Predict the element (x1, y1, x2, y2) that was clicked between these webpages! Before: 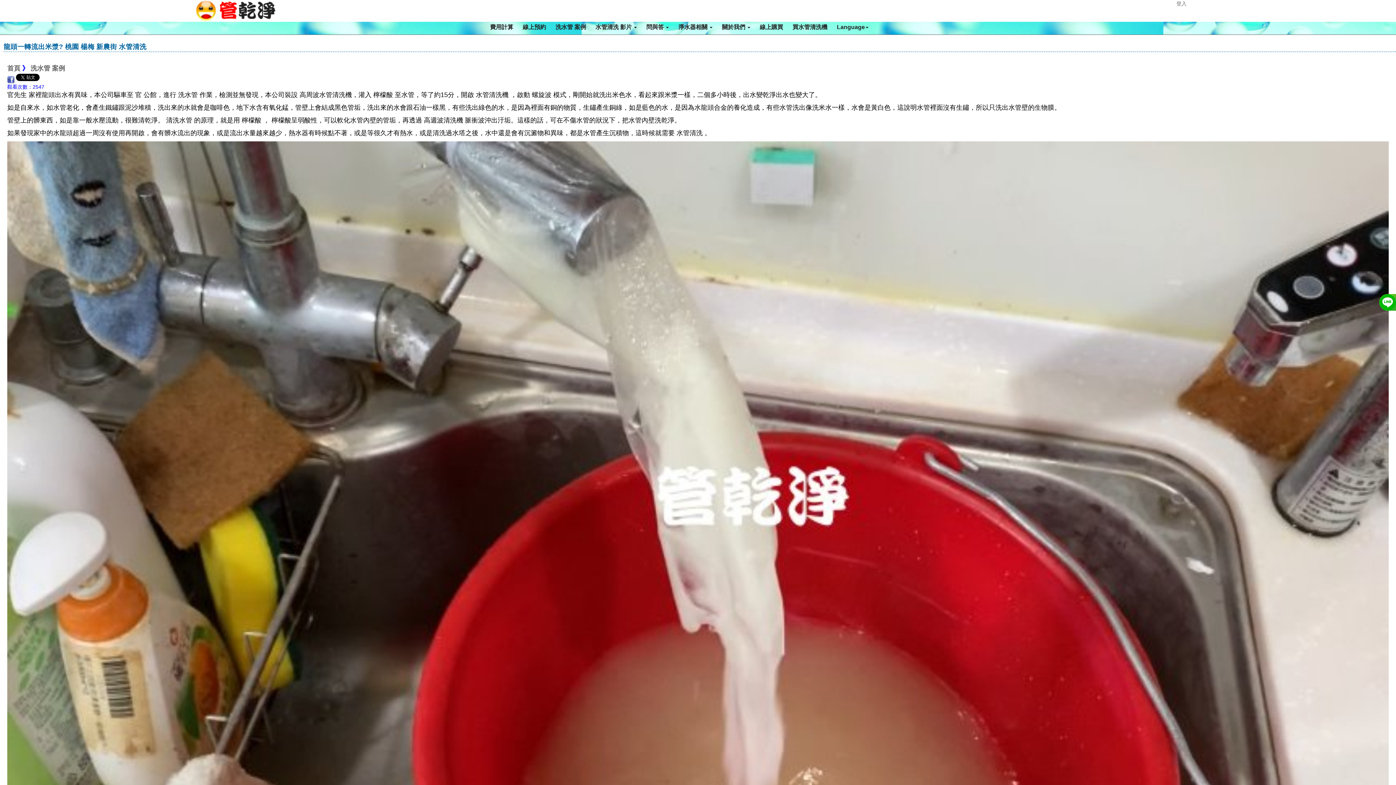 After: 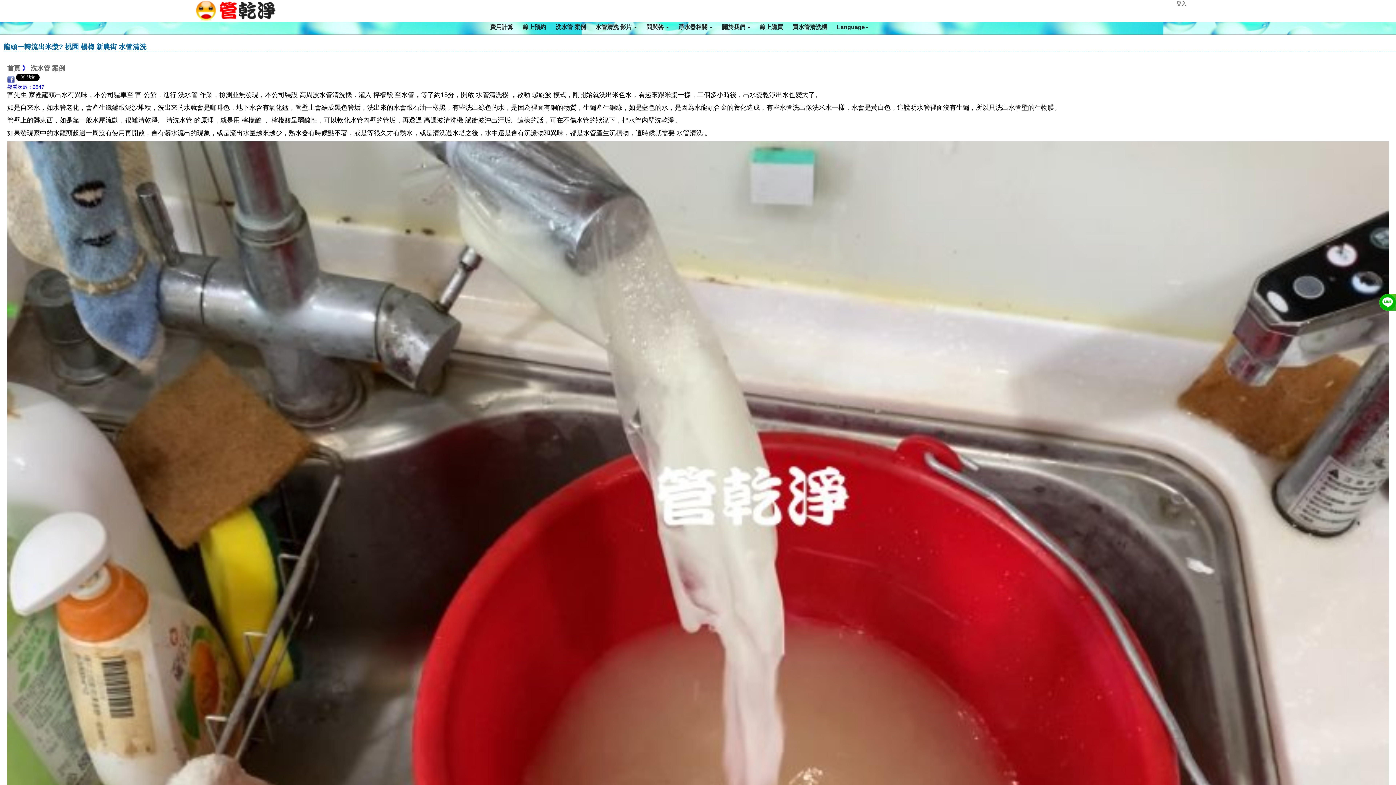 Action: bbox: (7, 76, 14, 82)